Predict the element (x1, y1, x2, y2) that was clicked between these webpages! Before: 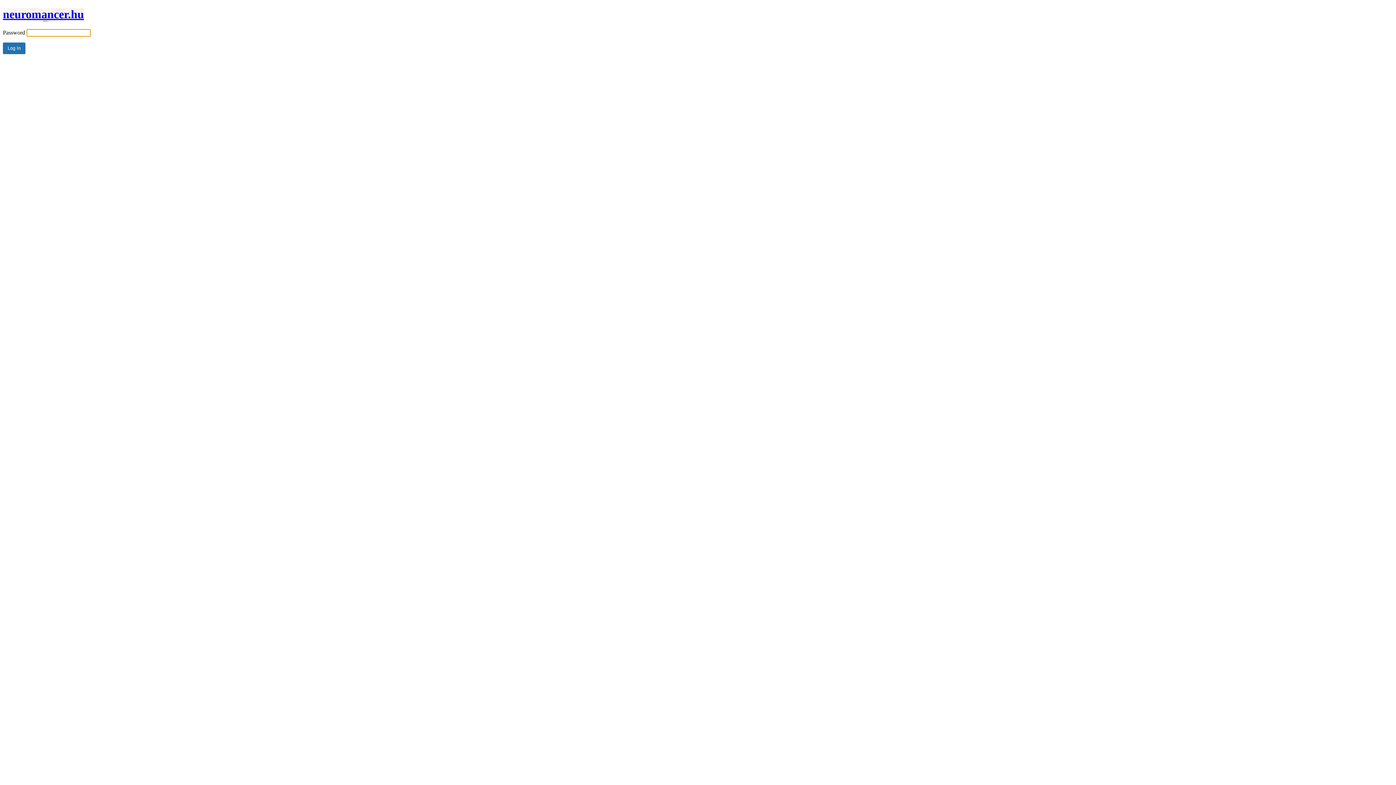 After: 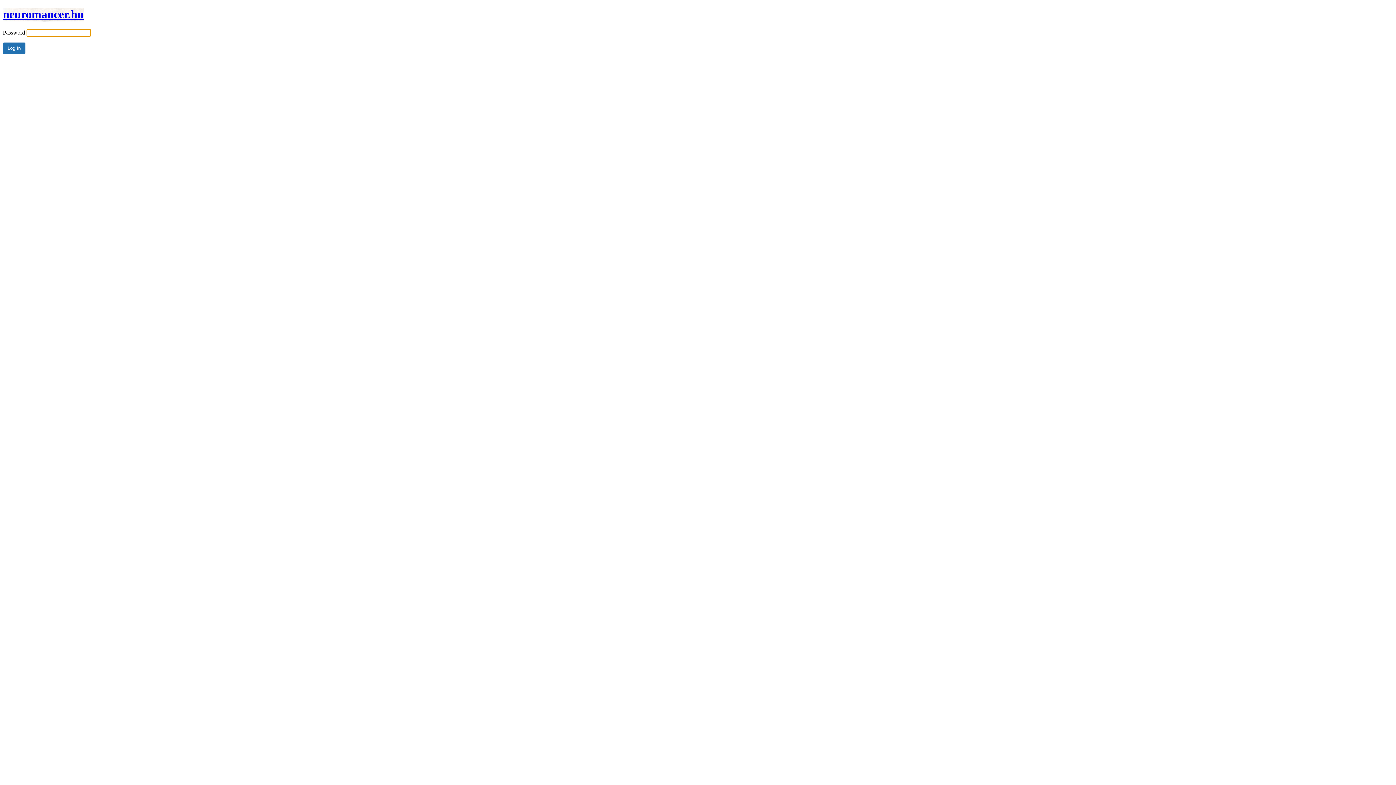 Action: label: neuromancer.hu bbox: (2, 7, 84, 21)